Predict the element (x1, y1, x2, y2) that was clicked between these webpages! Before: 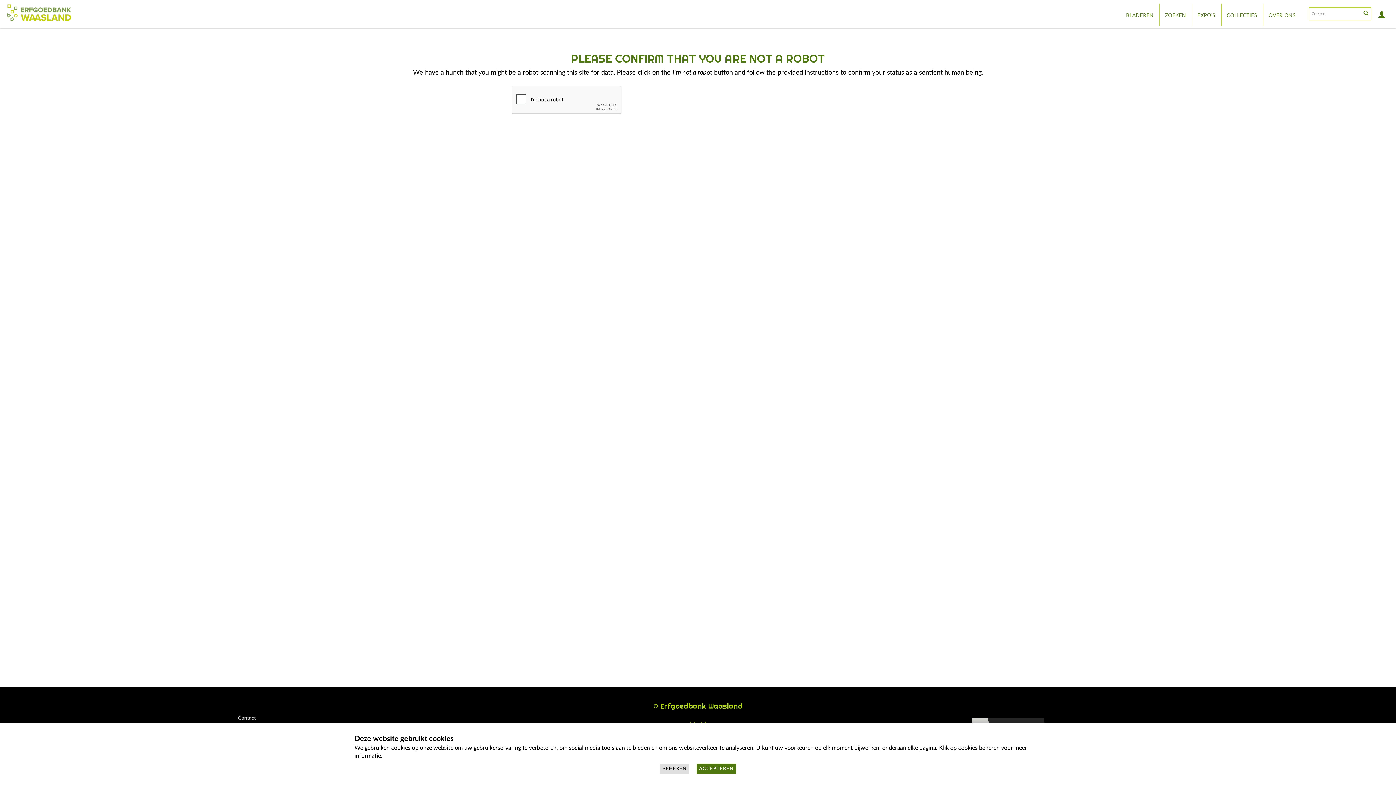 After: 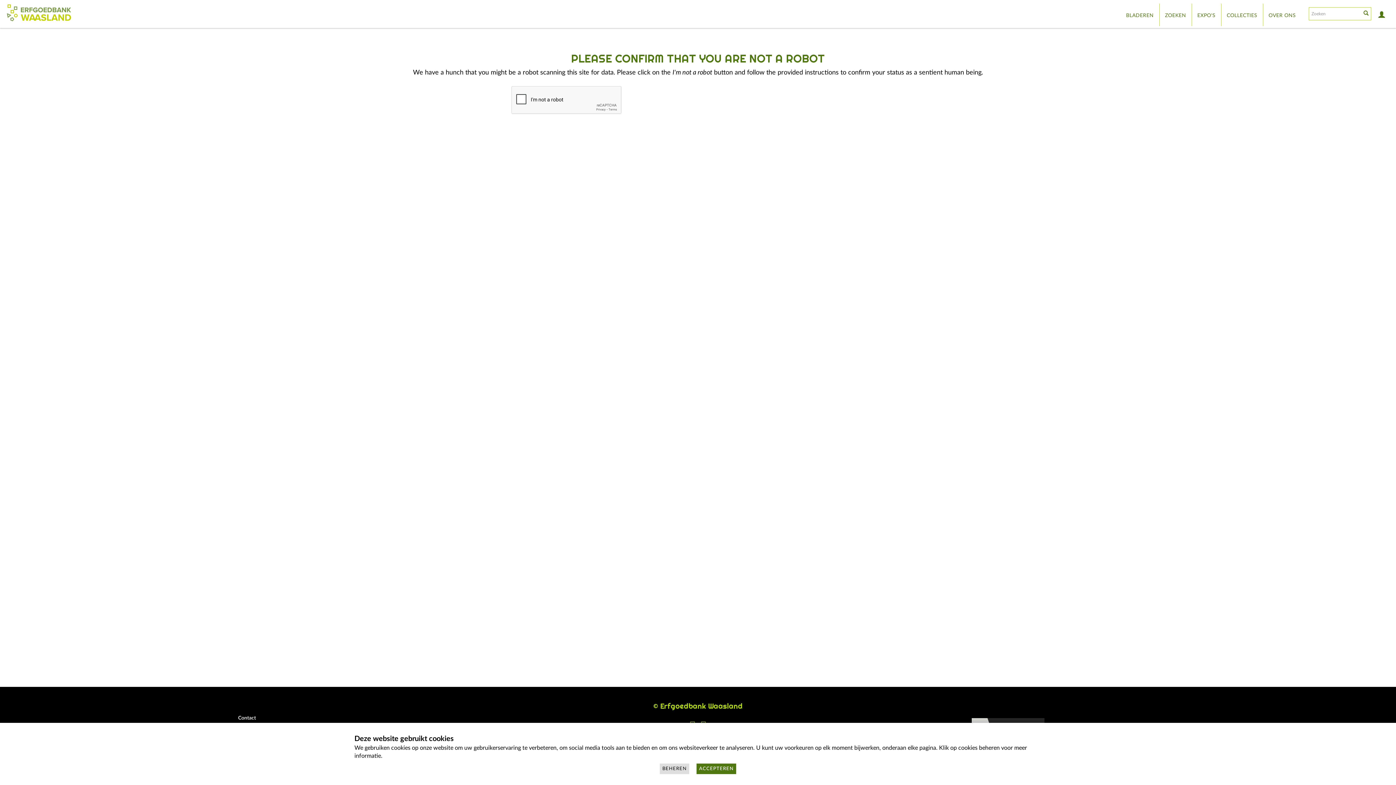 Action: label: BEHEREN bbox: (660, 764, 689, 774)